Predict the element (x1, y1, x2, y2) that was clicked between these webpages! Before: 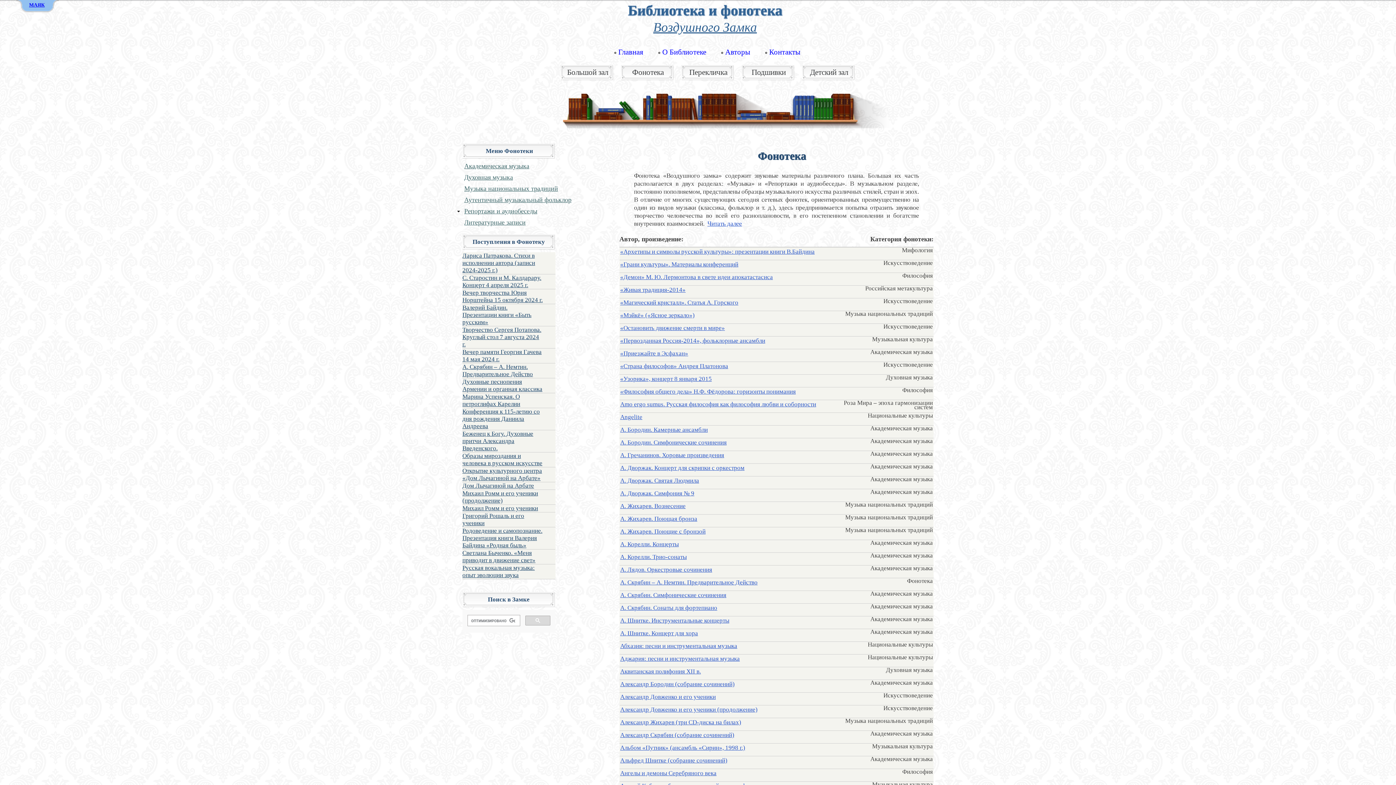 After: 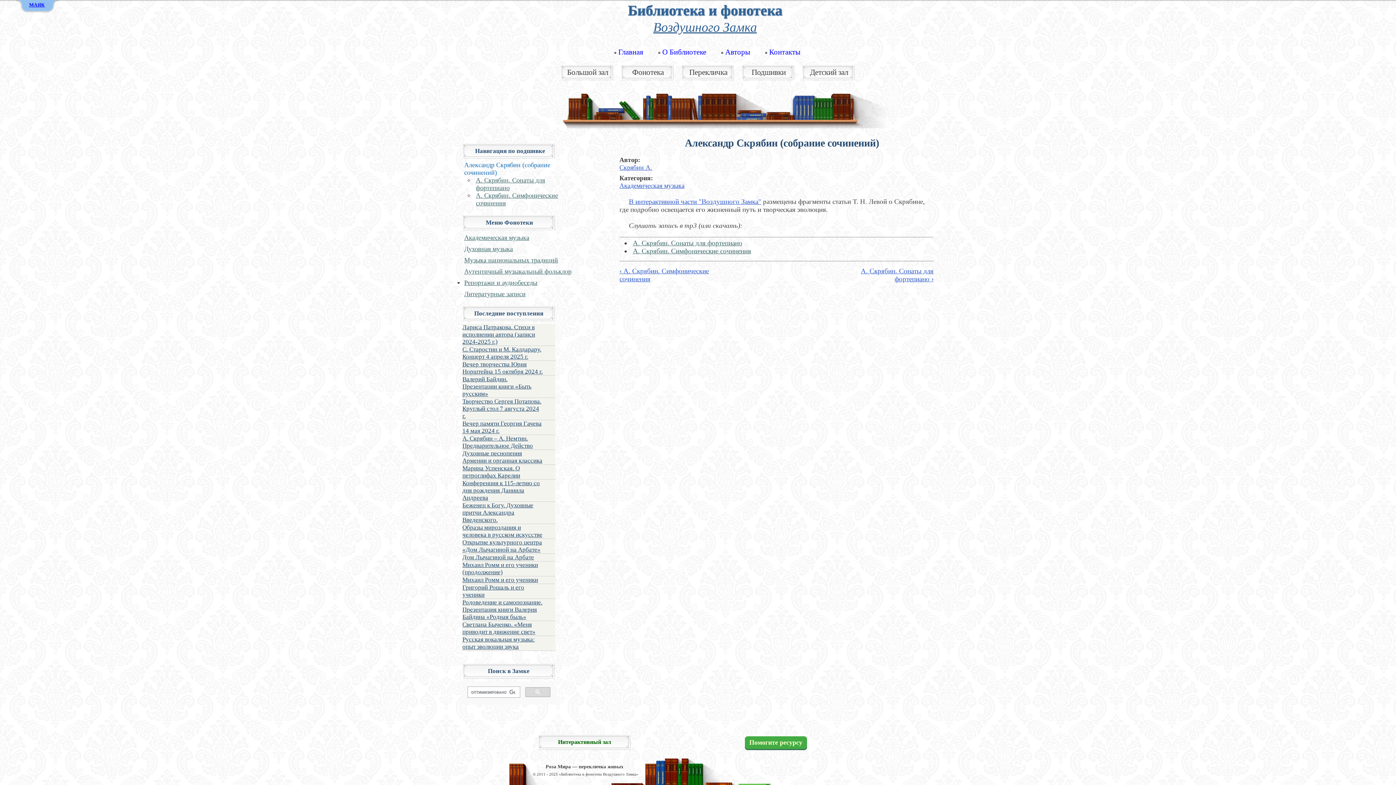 Action: bbox: (620, 731, 734, 739) label: Александр Скрябин (собрание сочинений)